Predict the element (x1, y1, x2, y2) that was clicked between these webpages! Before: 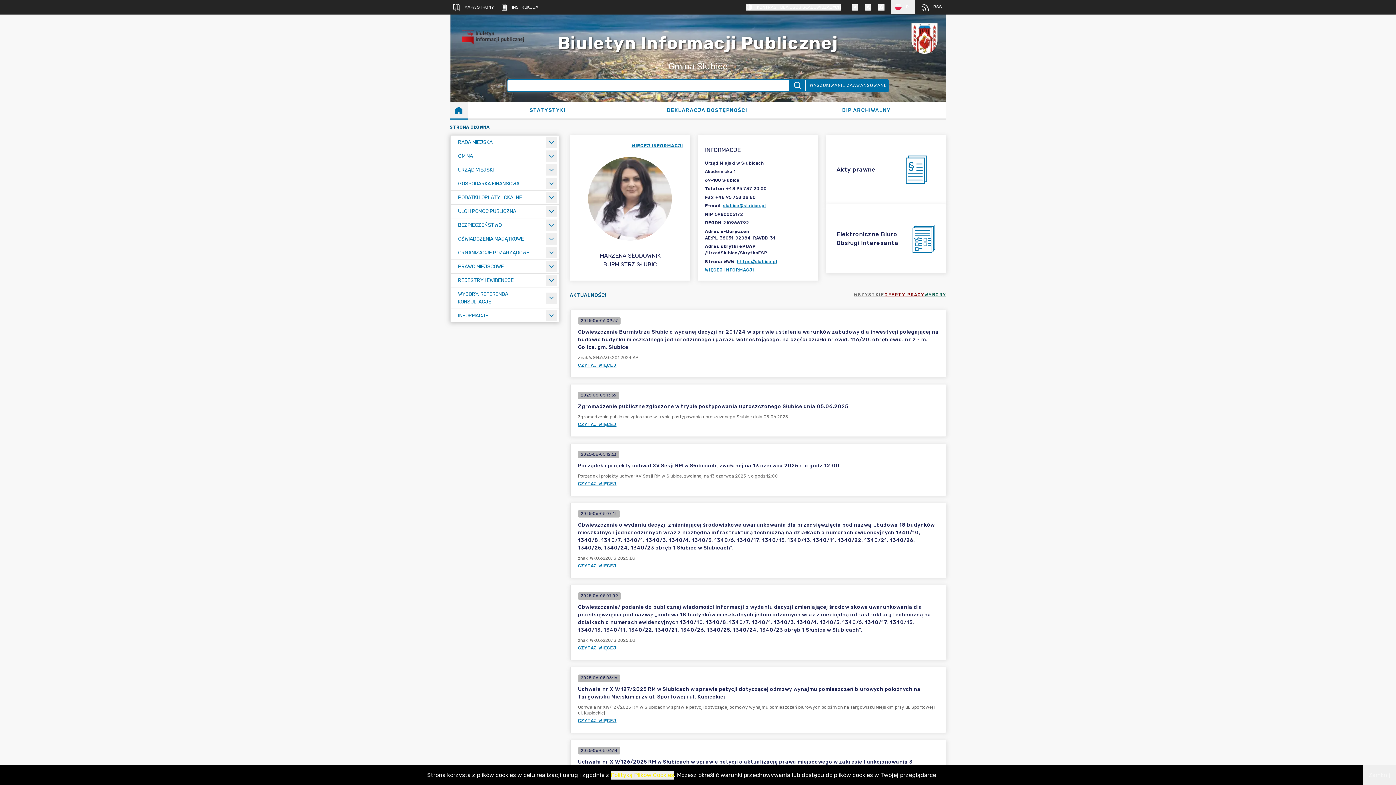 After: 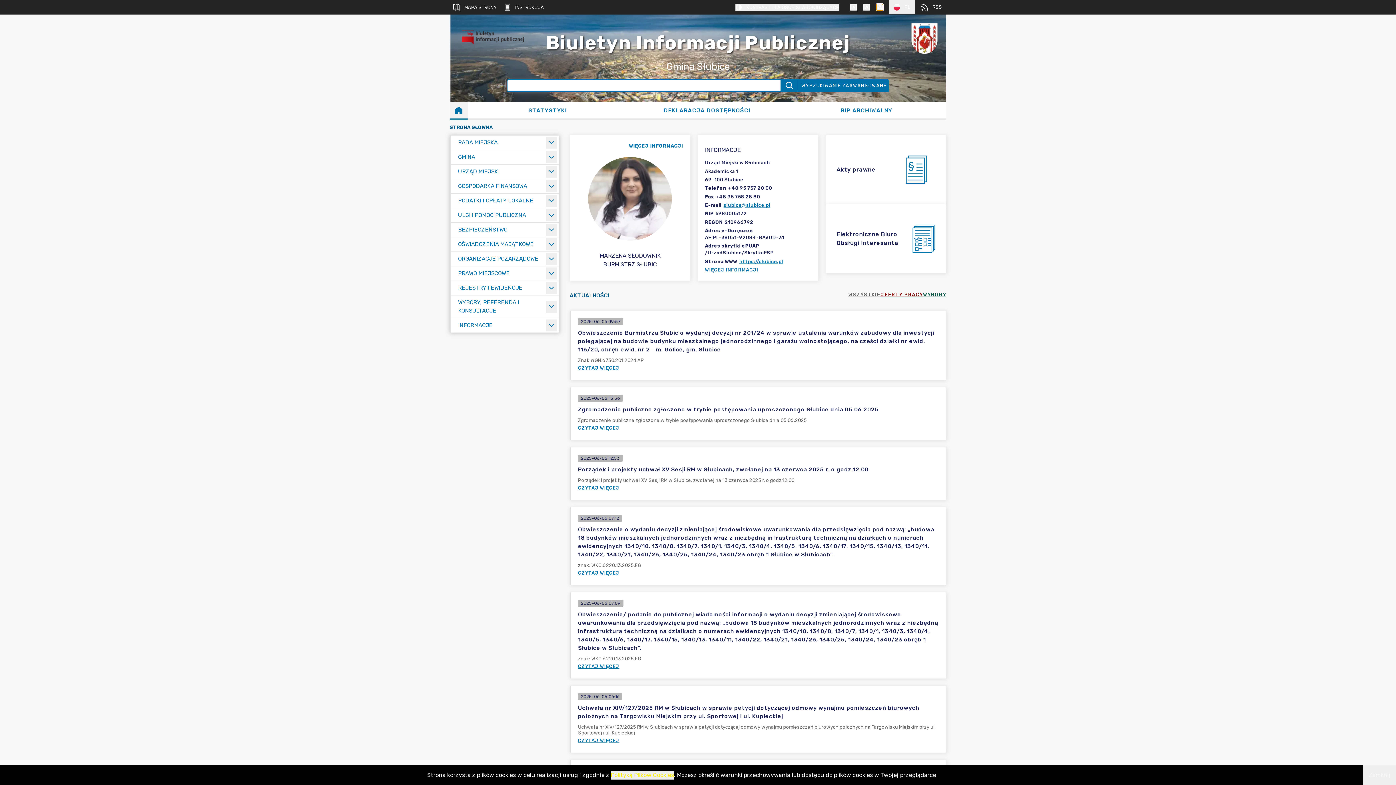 Action: bbox: (878, 4, 884, 10)